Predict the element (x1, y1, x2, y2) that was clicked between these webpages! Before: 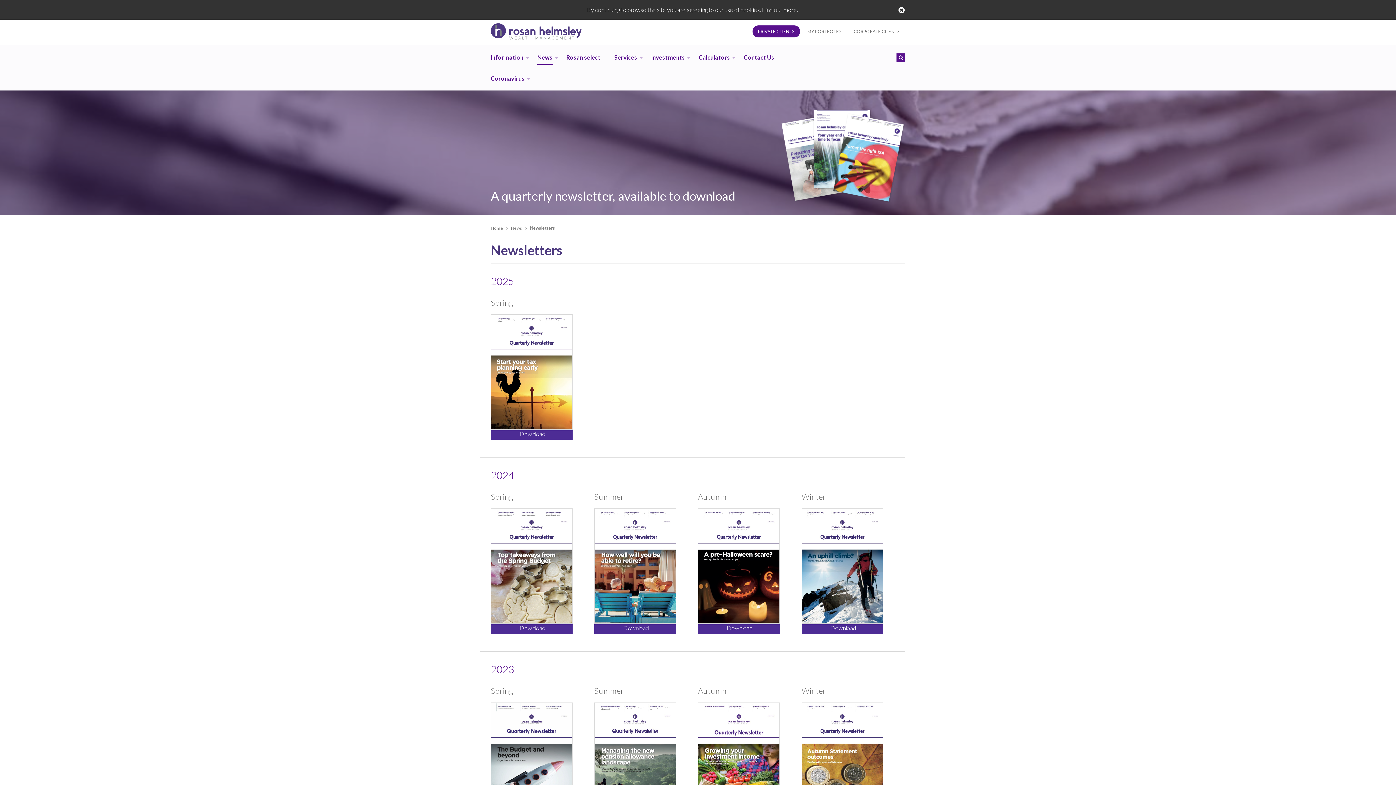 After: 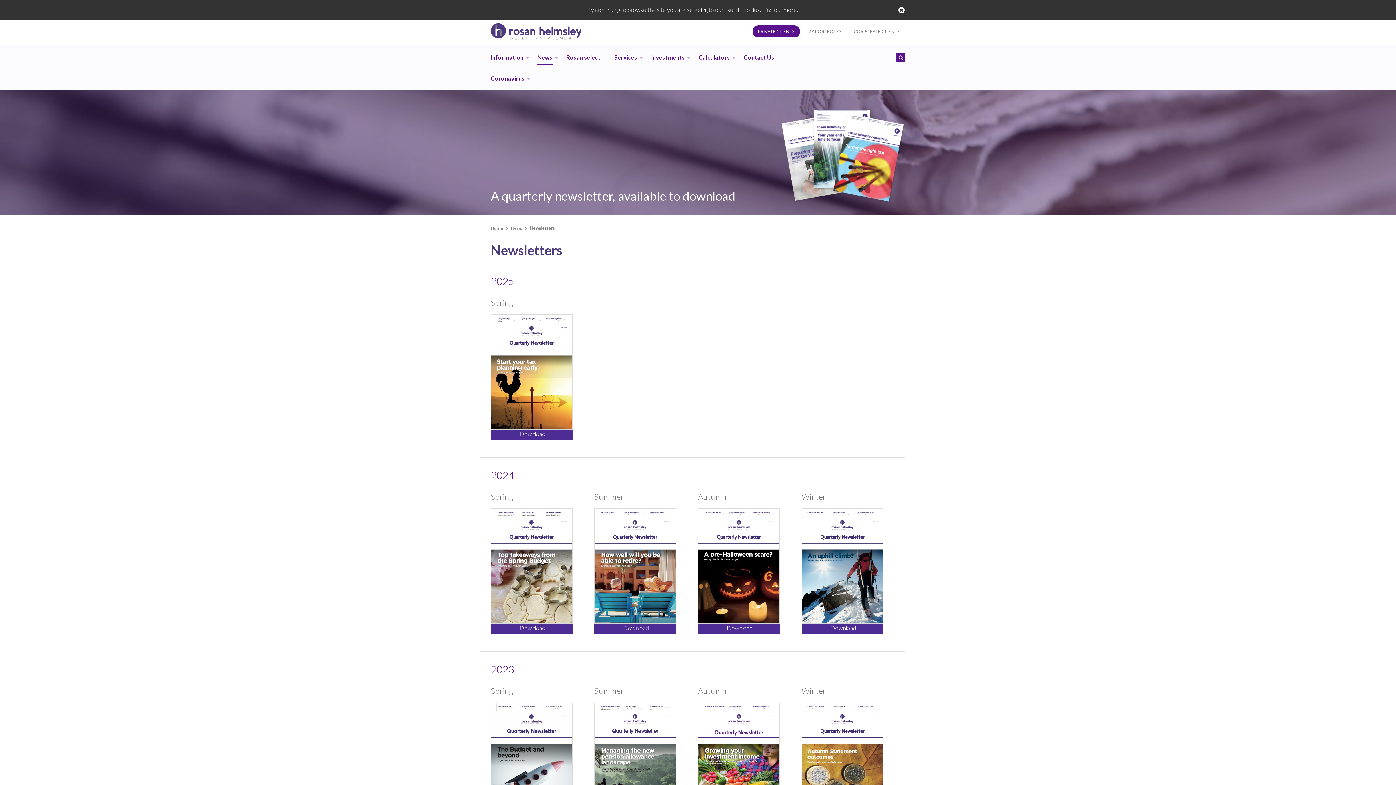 Action: bbox: (801, 618, 883, 634) label: Download